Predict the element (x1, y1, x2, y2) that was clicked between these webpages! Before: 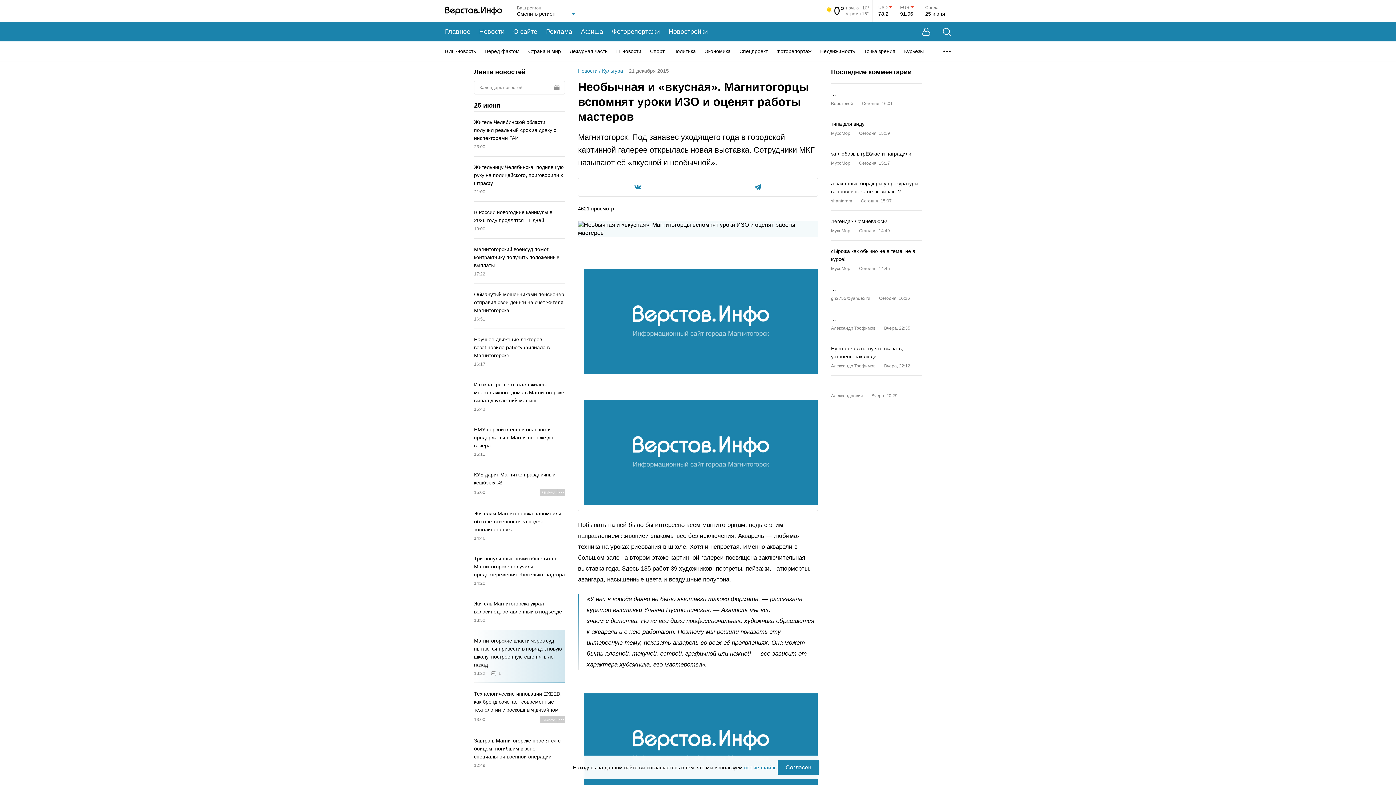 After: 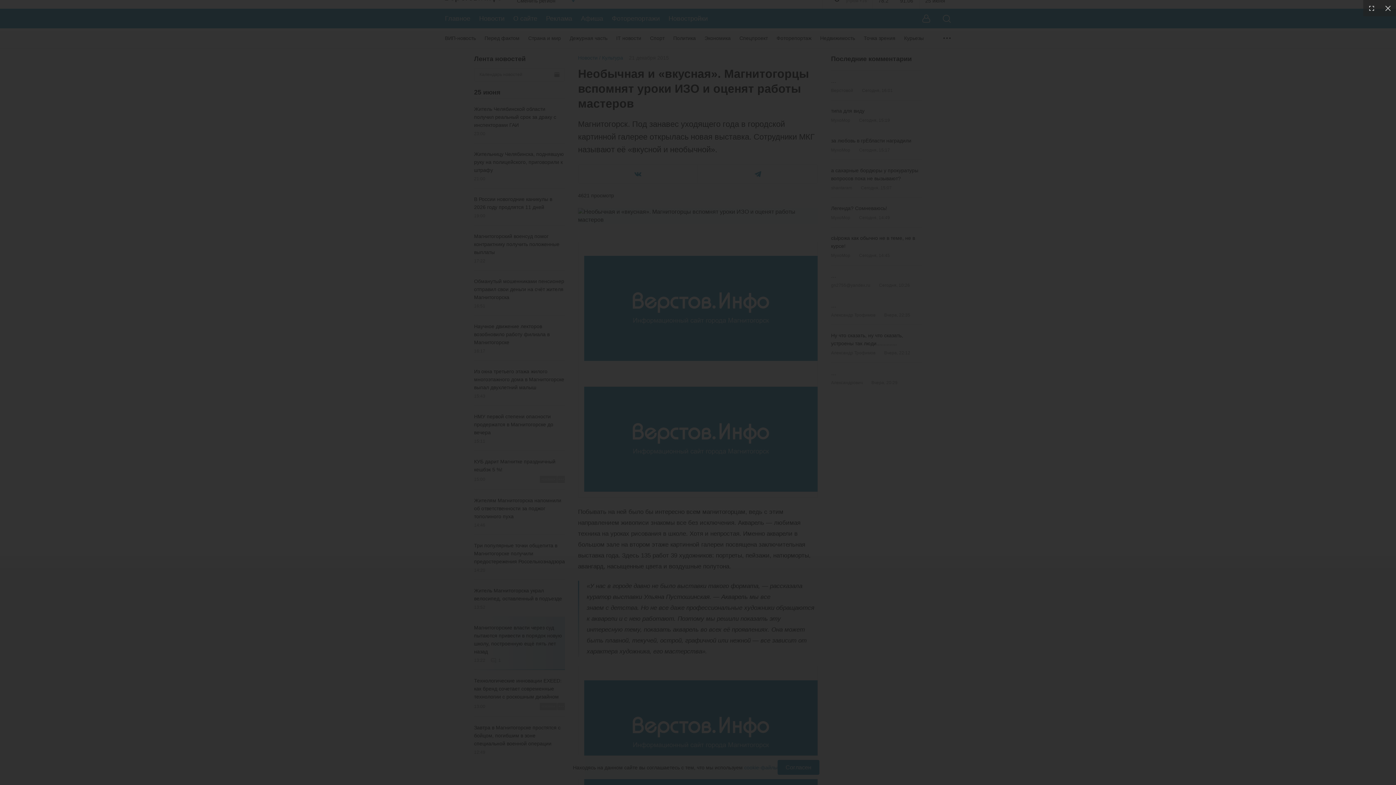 Action: bbox: (584, 693, 817, 798)